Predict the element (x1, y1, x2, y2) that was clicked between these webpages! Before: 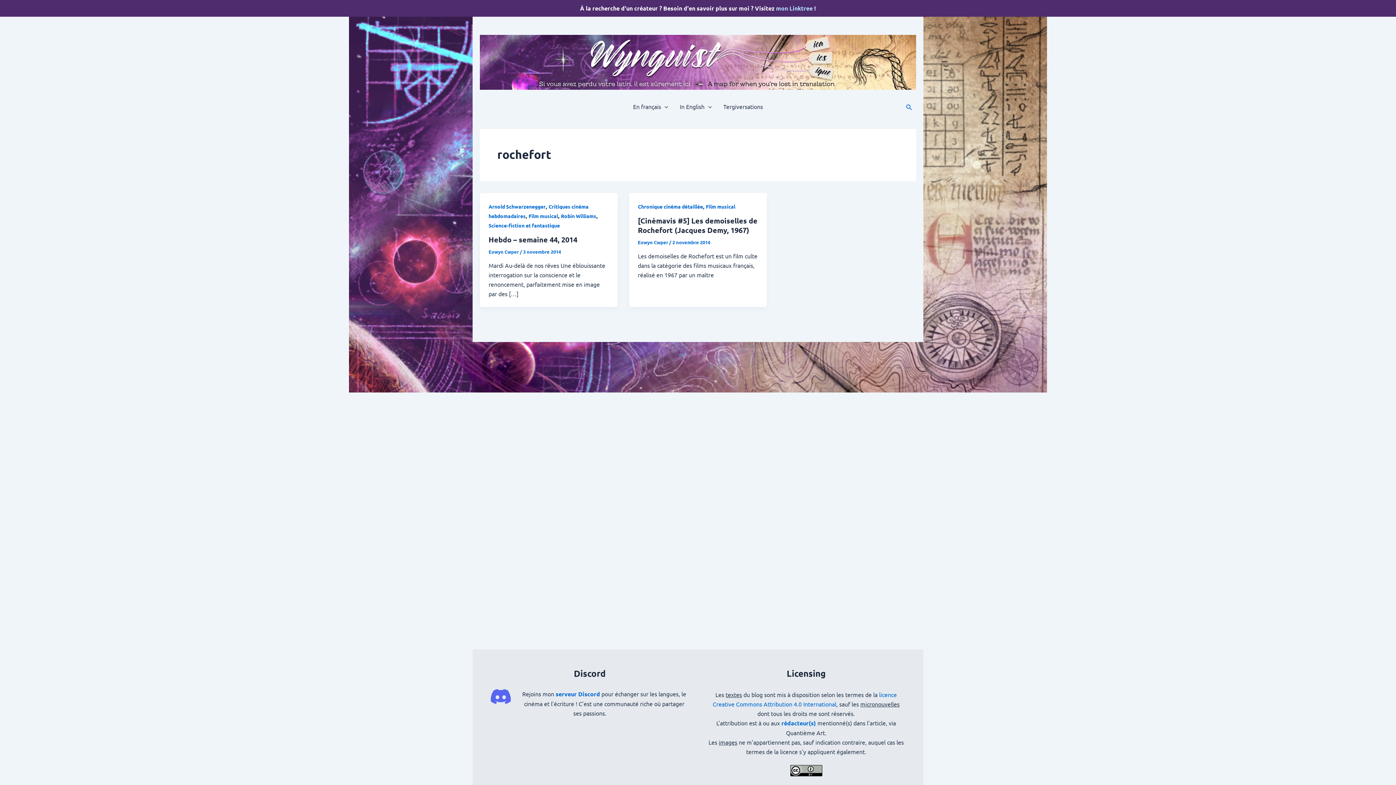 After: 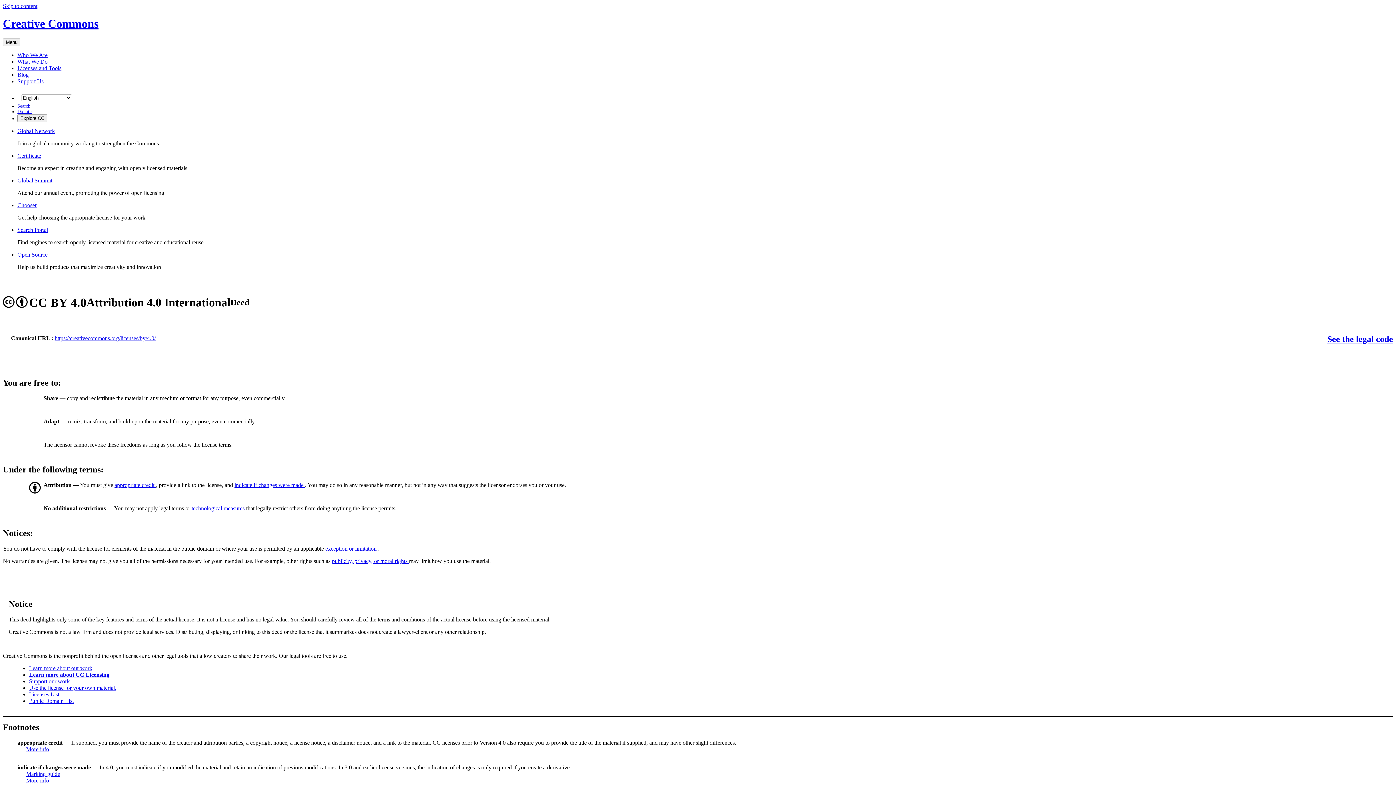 Action: bbox: (707, 765, 905, 776)